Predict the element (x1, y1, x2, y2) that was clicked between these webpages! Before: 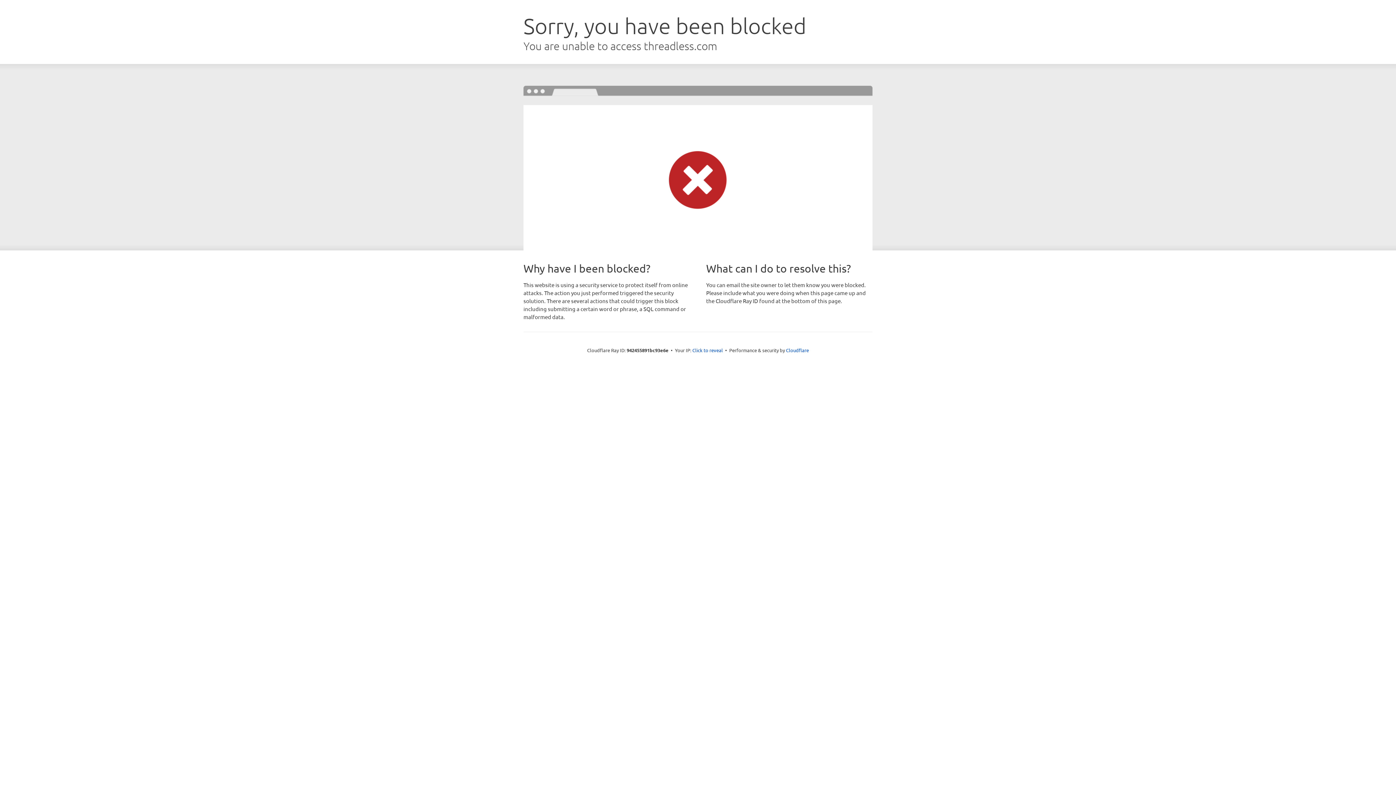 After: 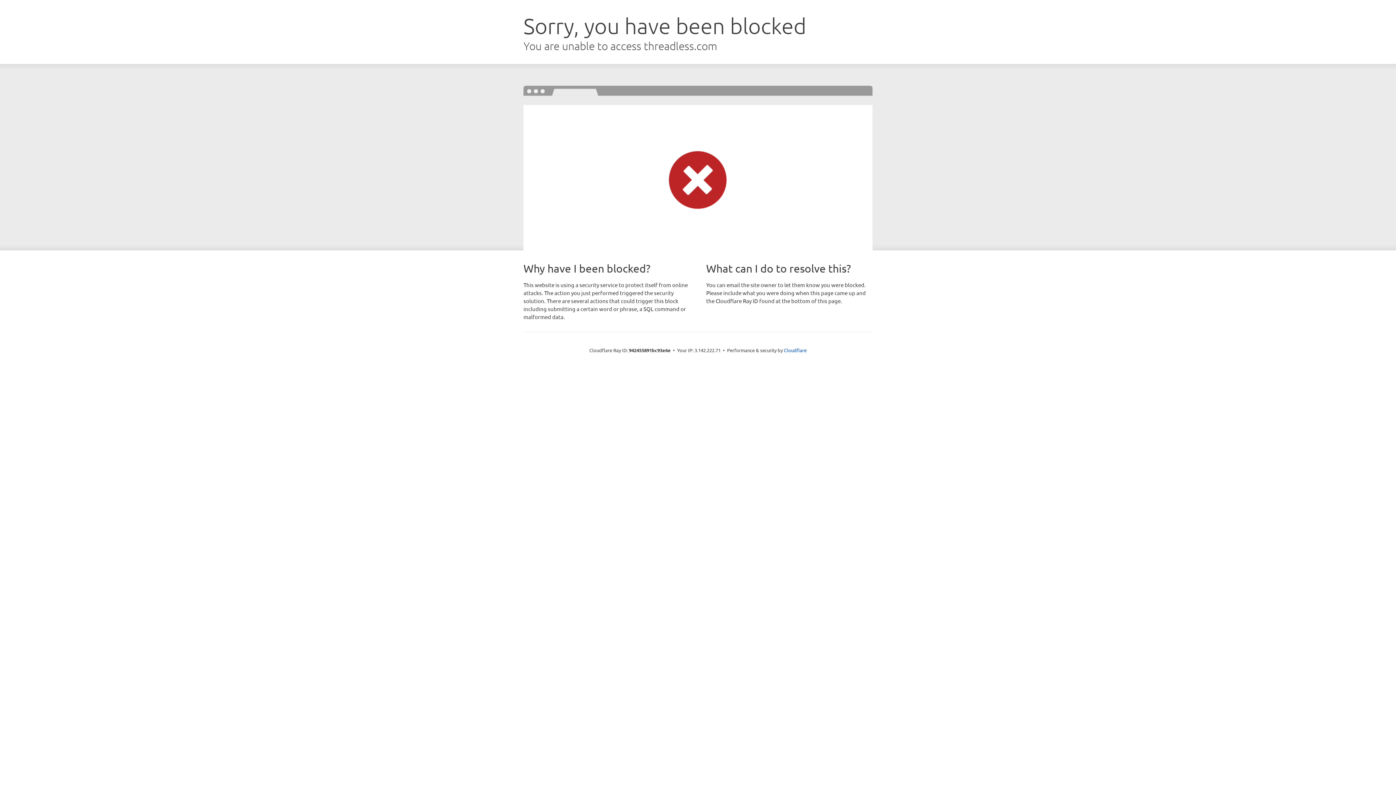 Action: label: Click to reveal bbox: (692, 346, 723, 353)